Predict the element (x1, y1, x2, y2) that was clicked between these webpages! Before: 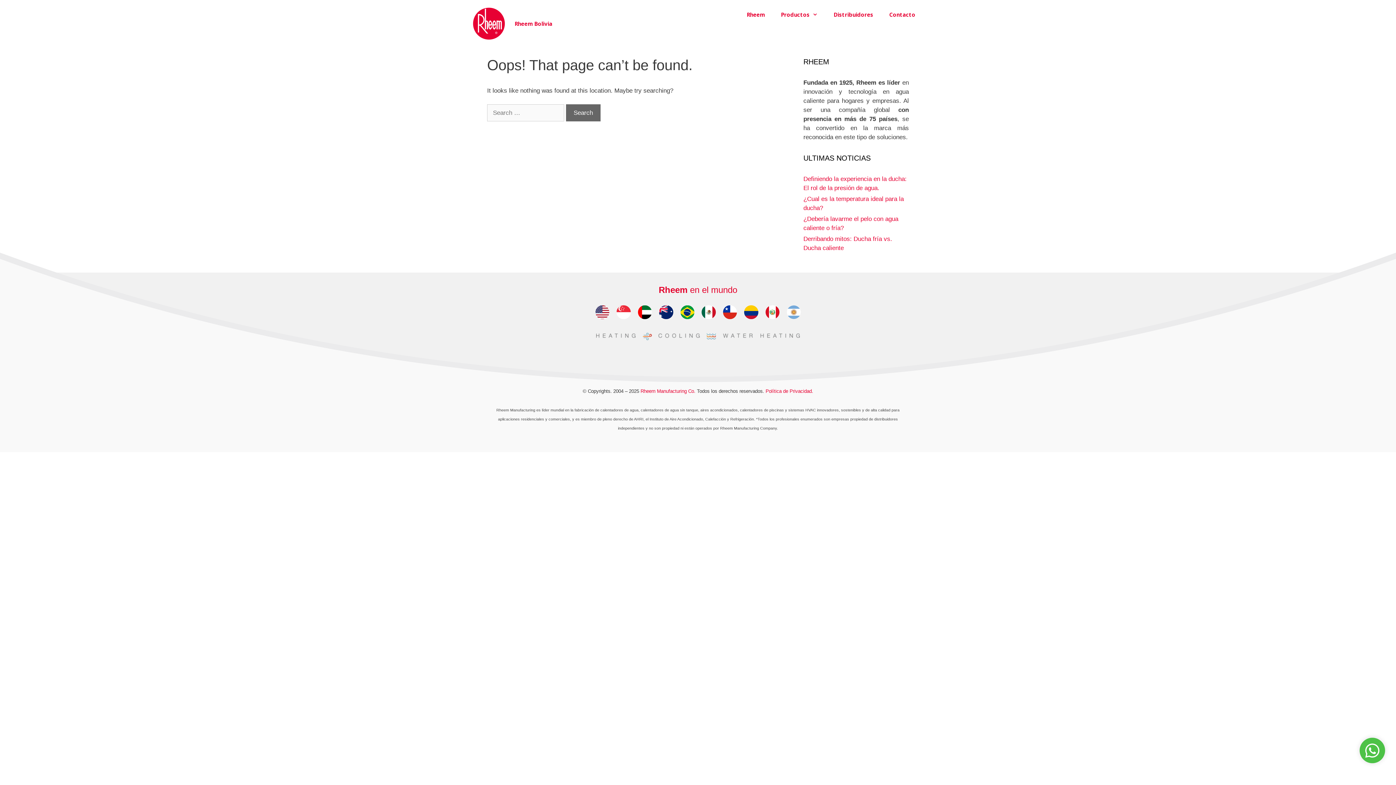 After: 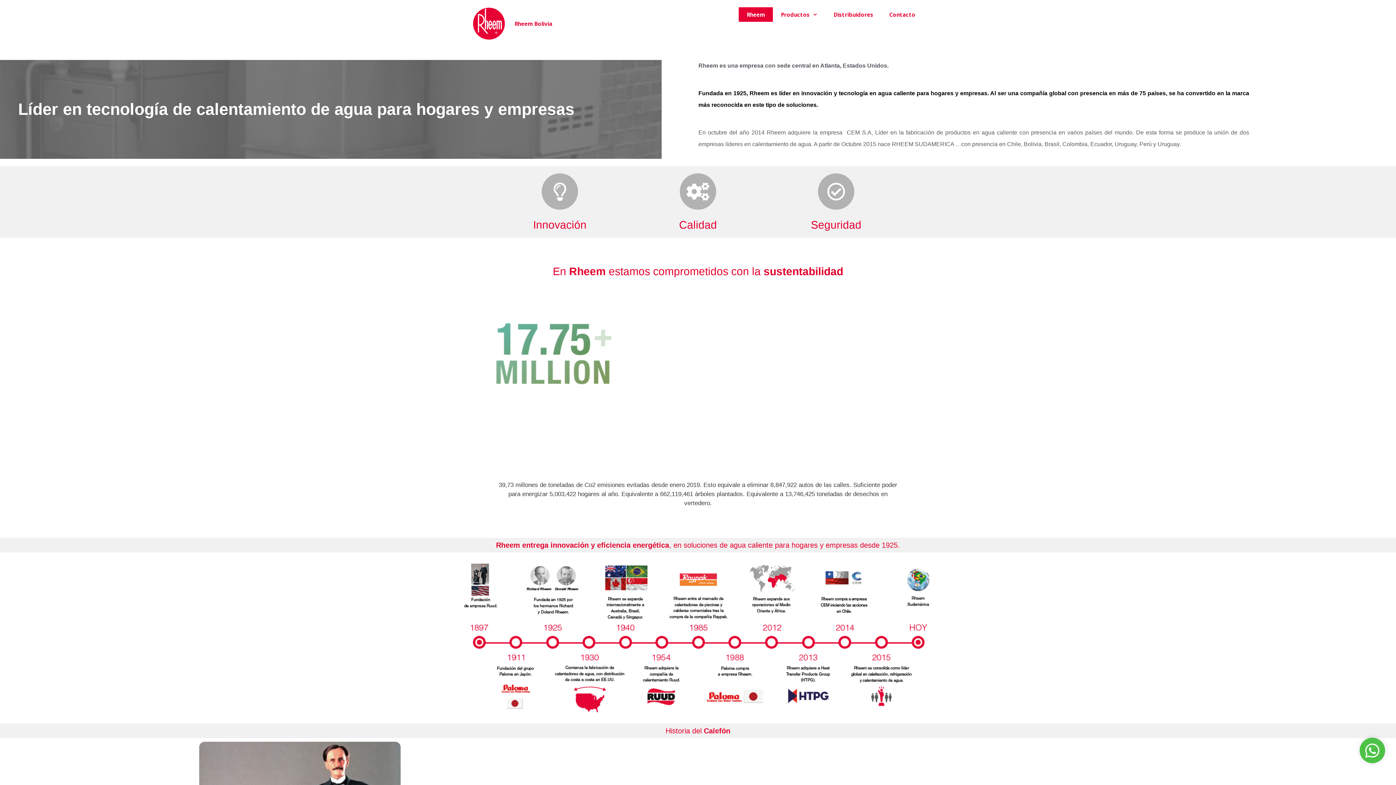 Action: bbox: (738, 7, 773, 21) label: Rheem